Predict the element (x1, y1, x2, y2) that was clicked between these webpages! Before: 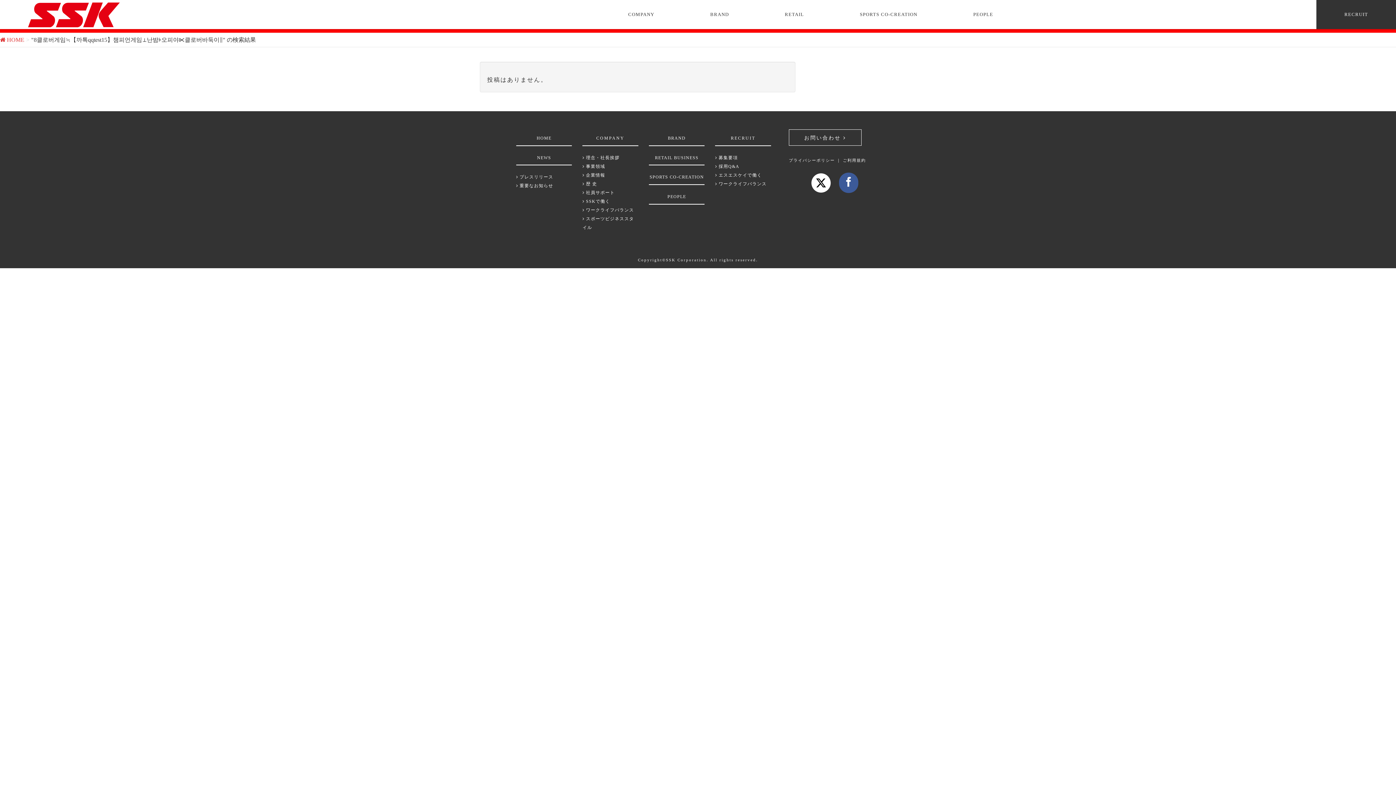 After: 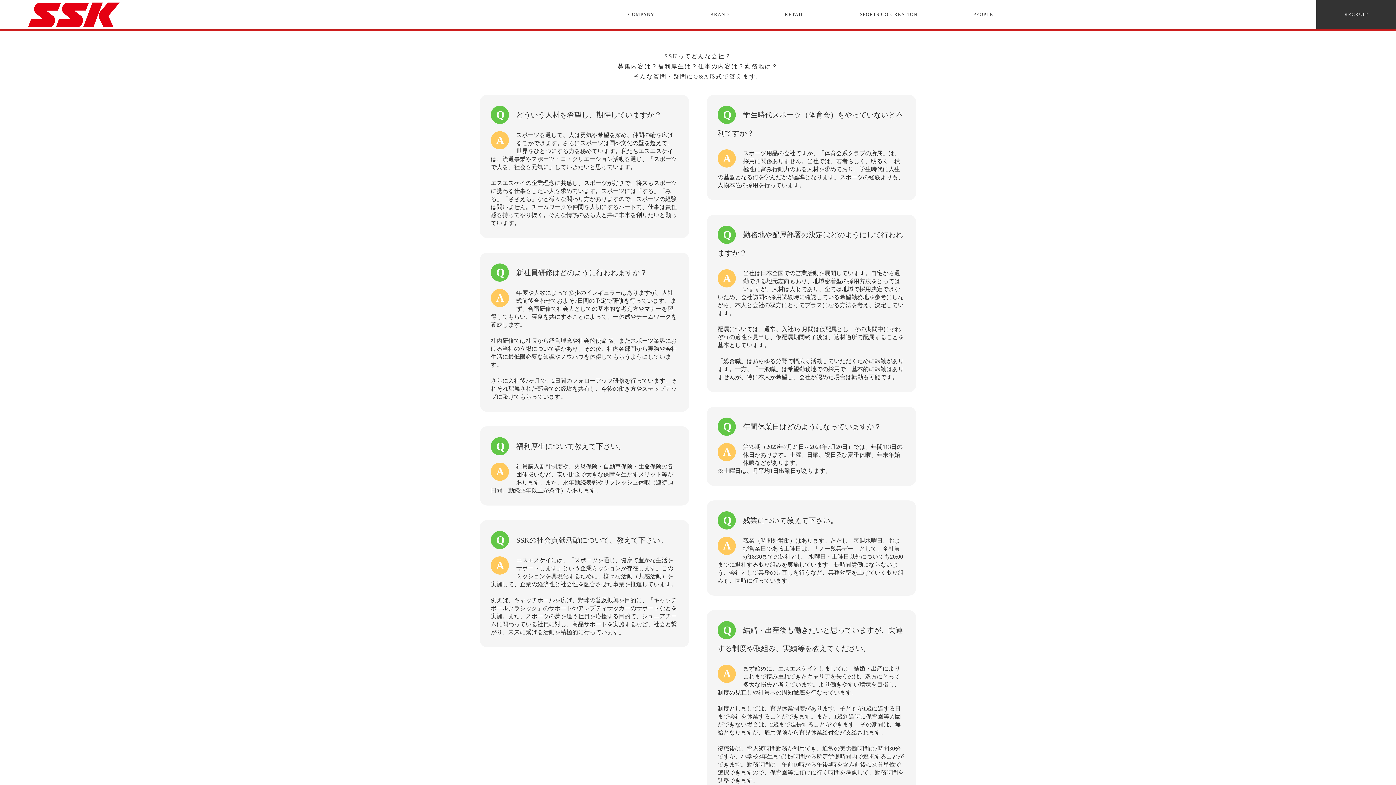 Action: label:  採用Q&A bbox: (715, 163, 739, 168)